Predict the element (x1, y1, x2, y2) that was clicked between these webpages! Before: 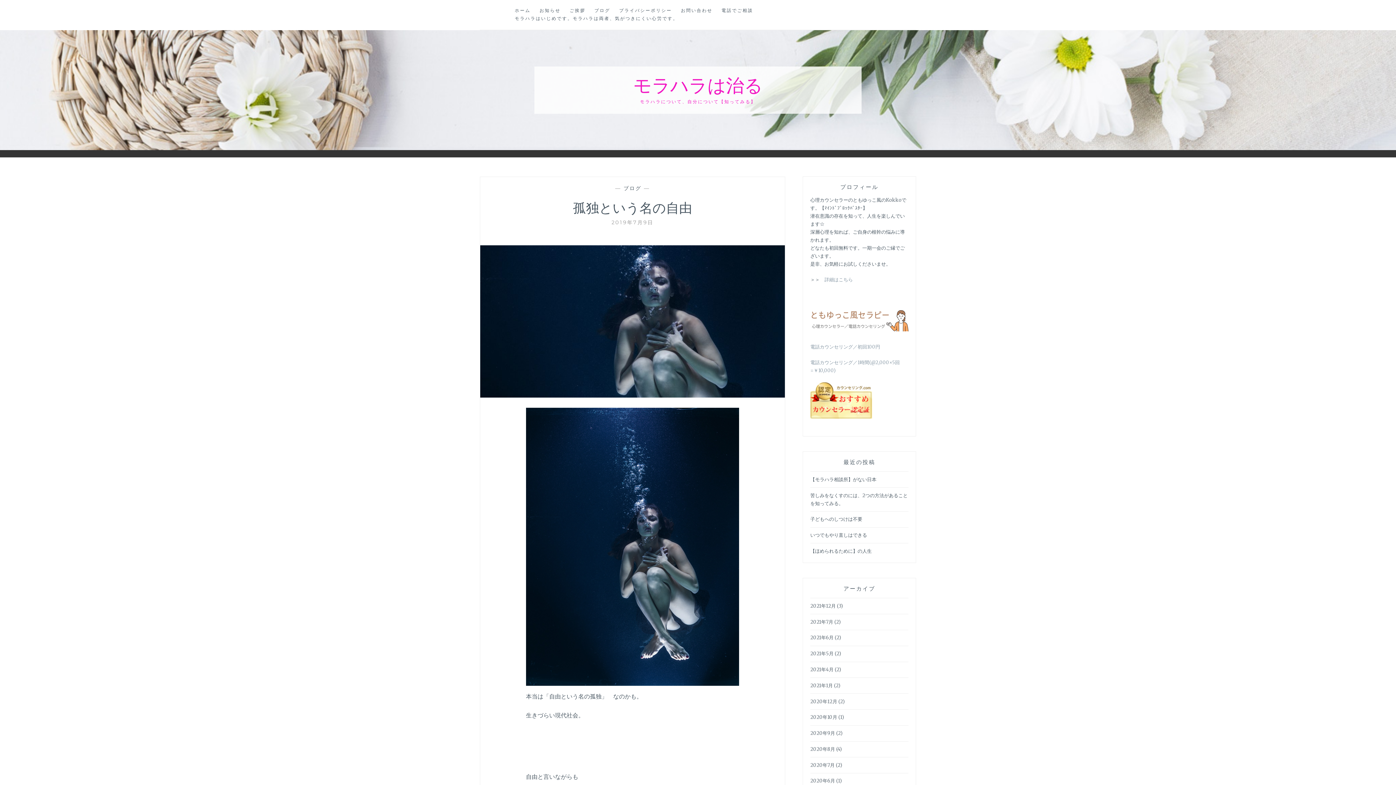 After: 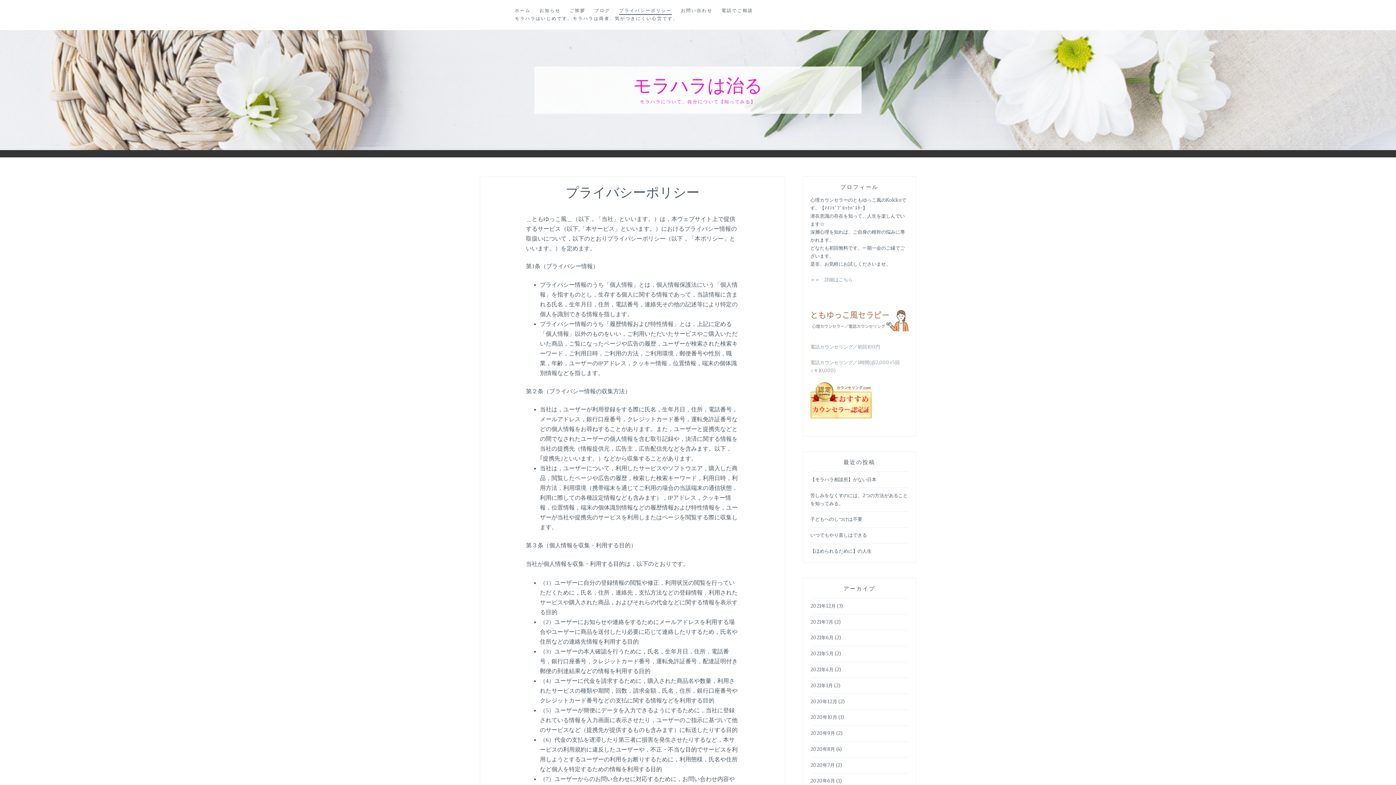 Action: bbox: (619, 6, 672, 14) label: プライバシーポリシー